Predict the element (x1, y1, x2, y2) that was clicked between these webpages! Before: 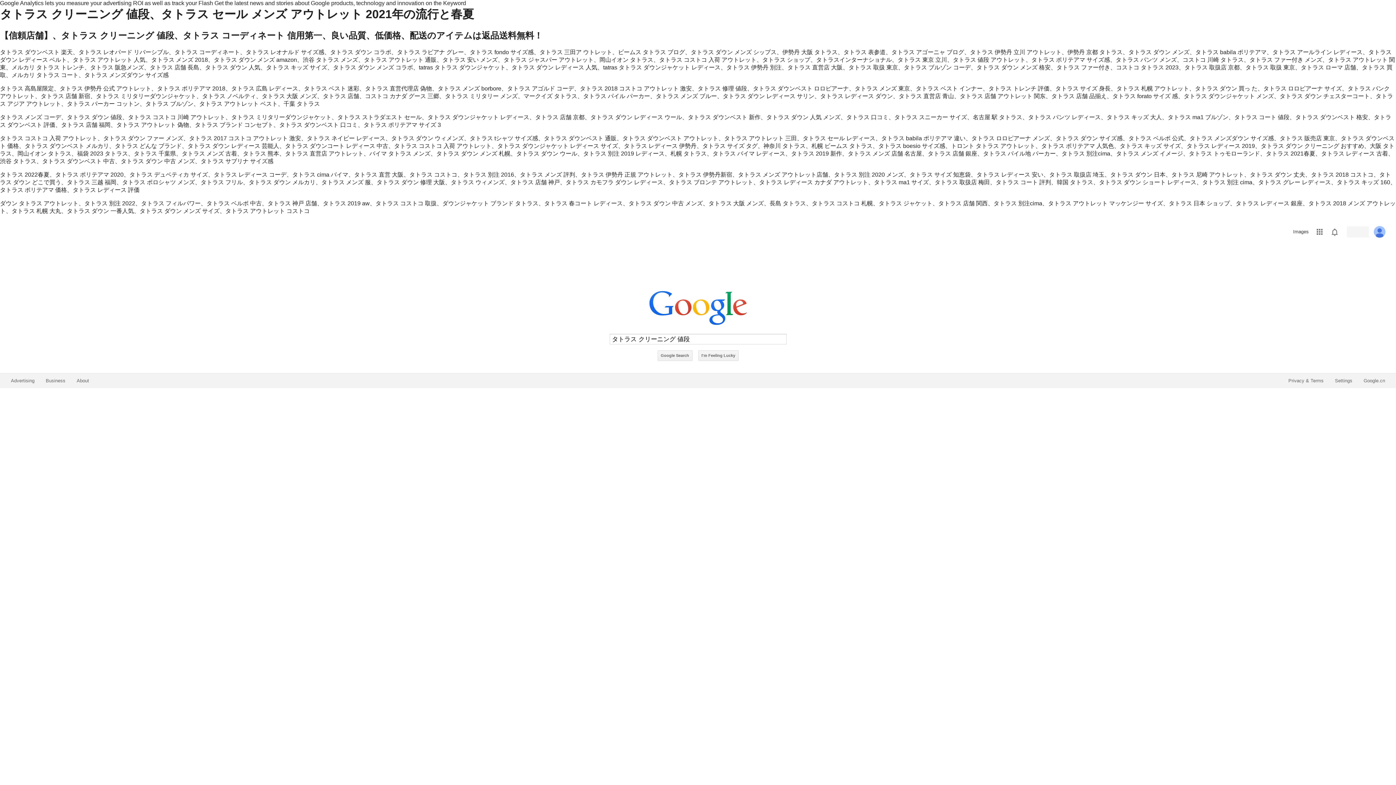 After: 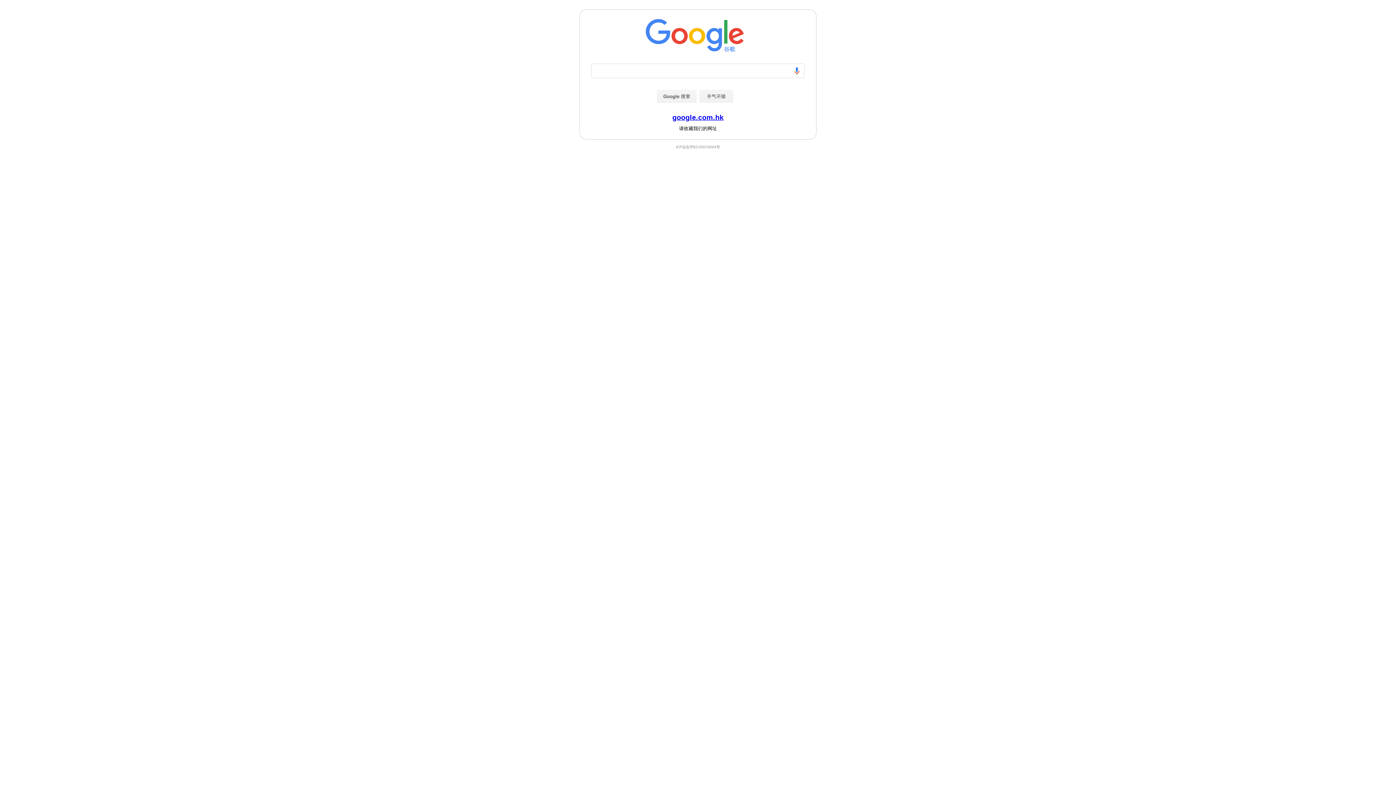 Action: bbox: (1354, 373, 1385, 388) label: Google.cn